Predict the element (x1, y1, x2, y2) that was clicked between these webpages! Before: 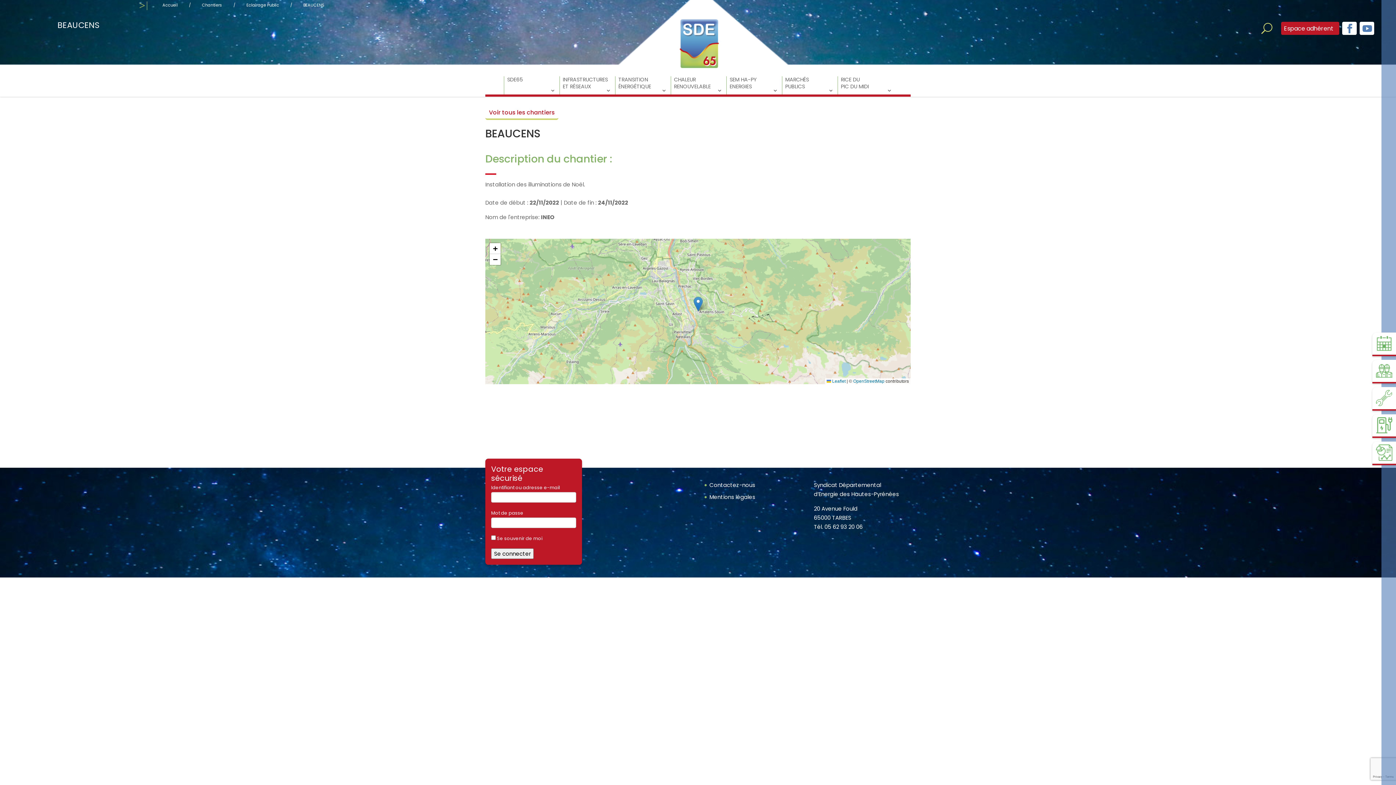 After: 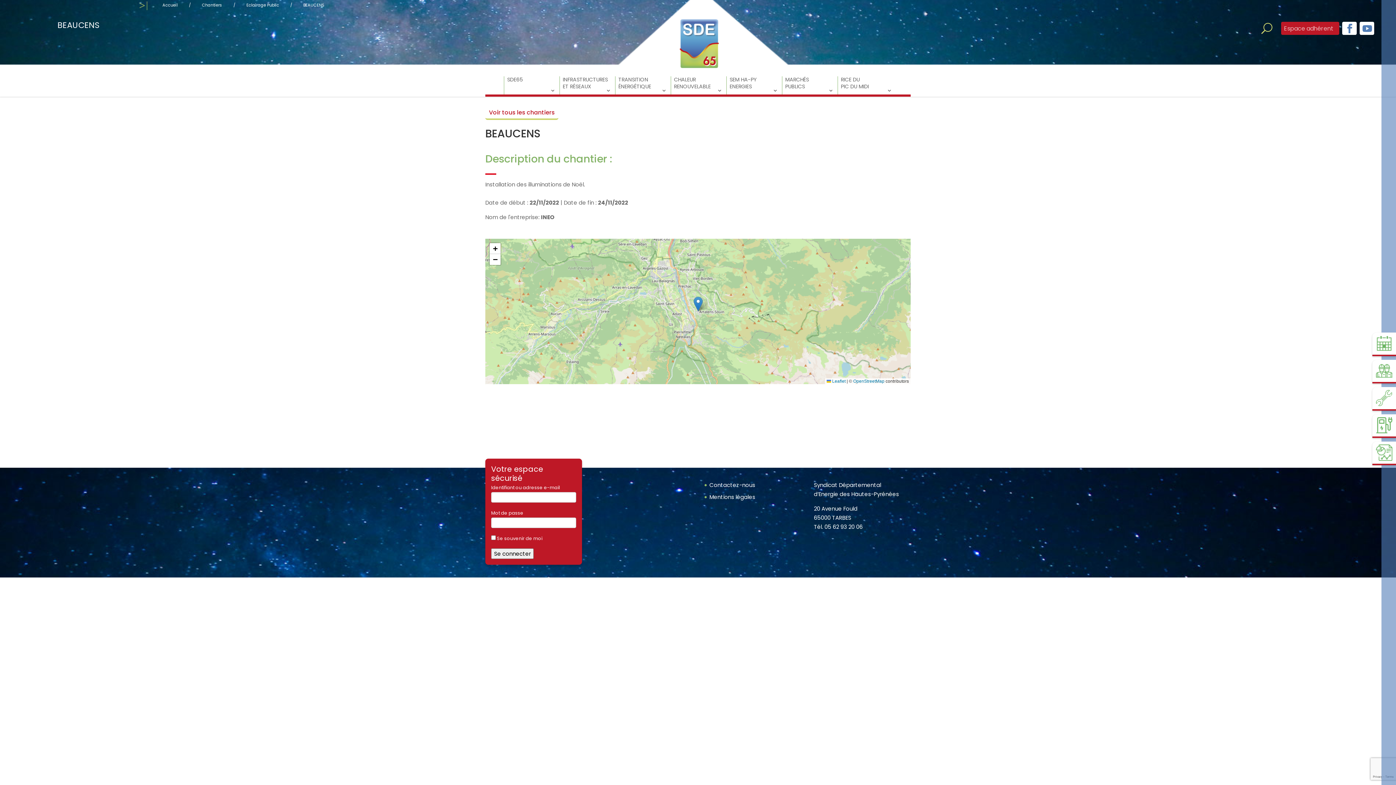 Action: bbox: (1284, 24, 1333, 32) label: Espace adhérent